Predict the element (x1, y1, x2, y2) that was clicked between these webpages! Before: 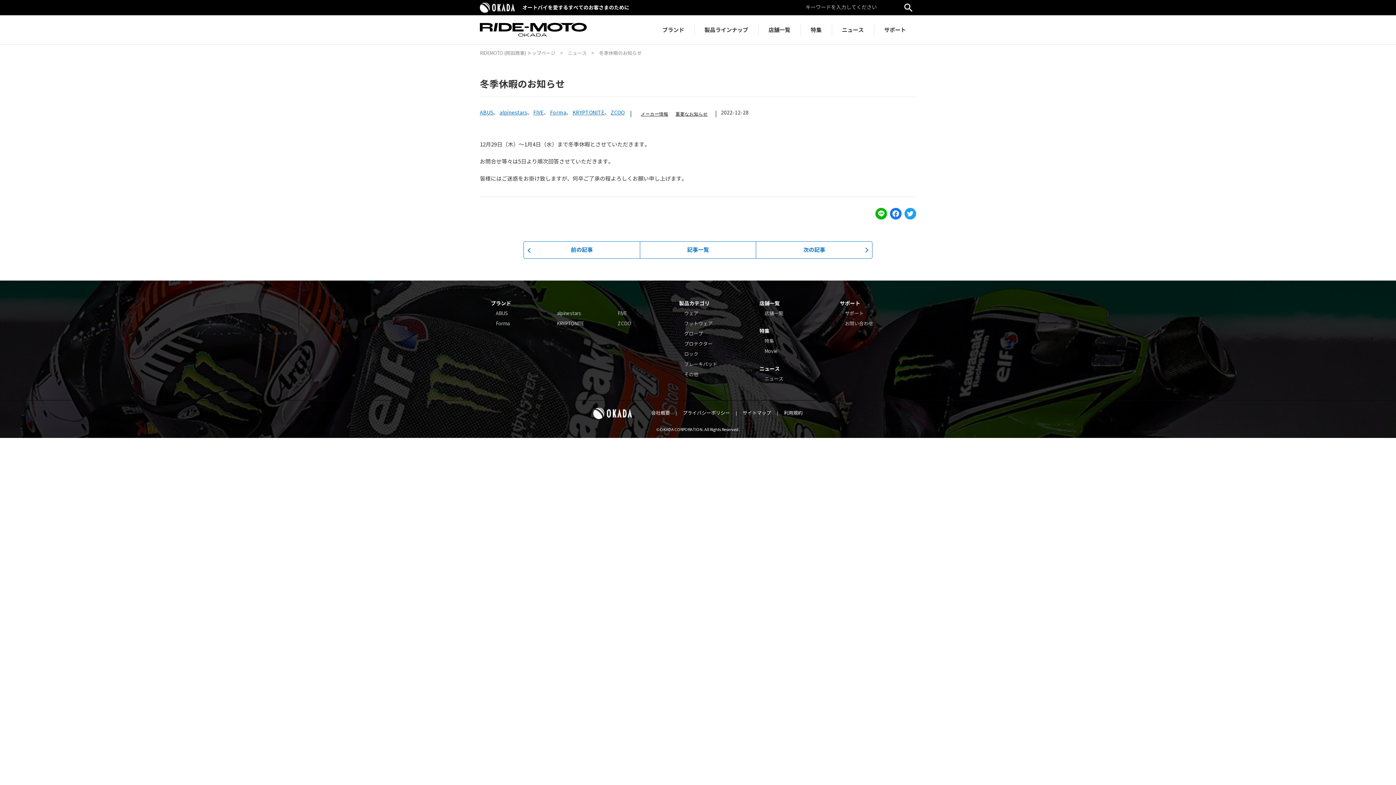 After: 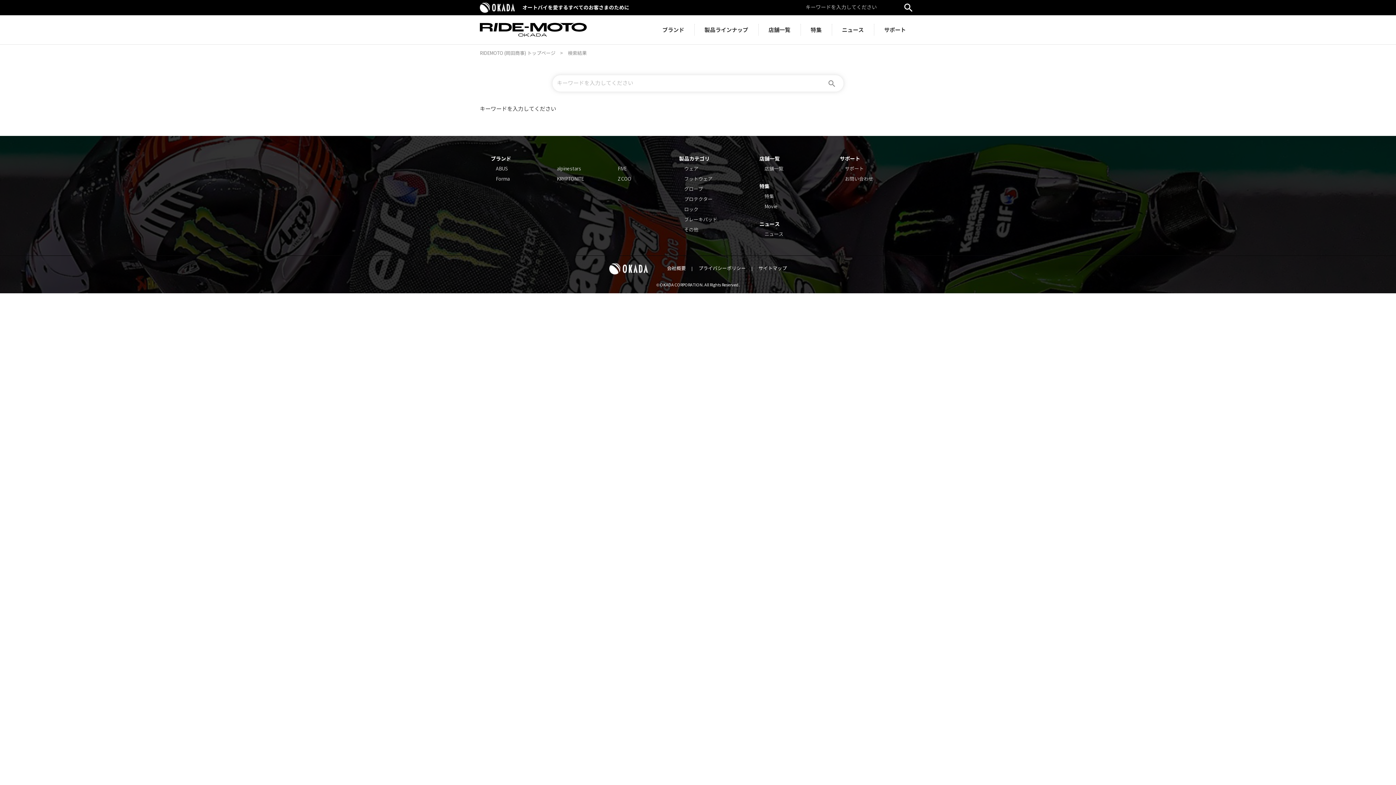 Action: bbox: (902, 0, 914, 14)